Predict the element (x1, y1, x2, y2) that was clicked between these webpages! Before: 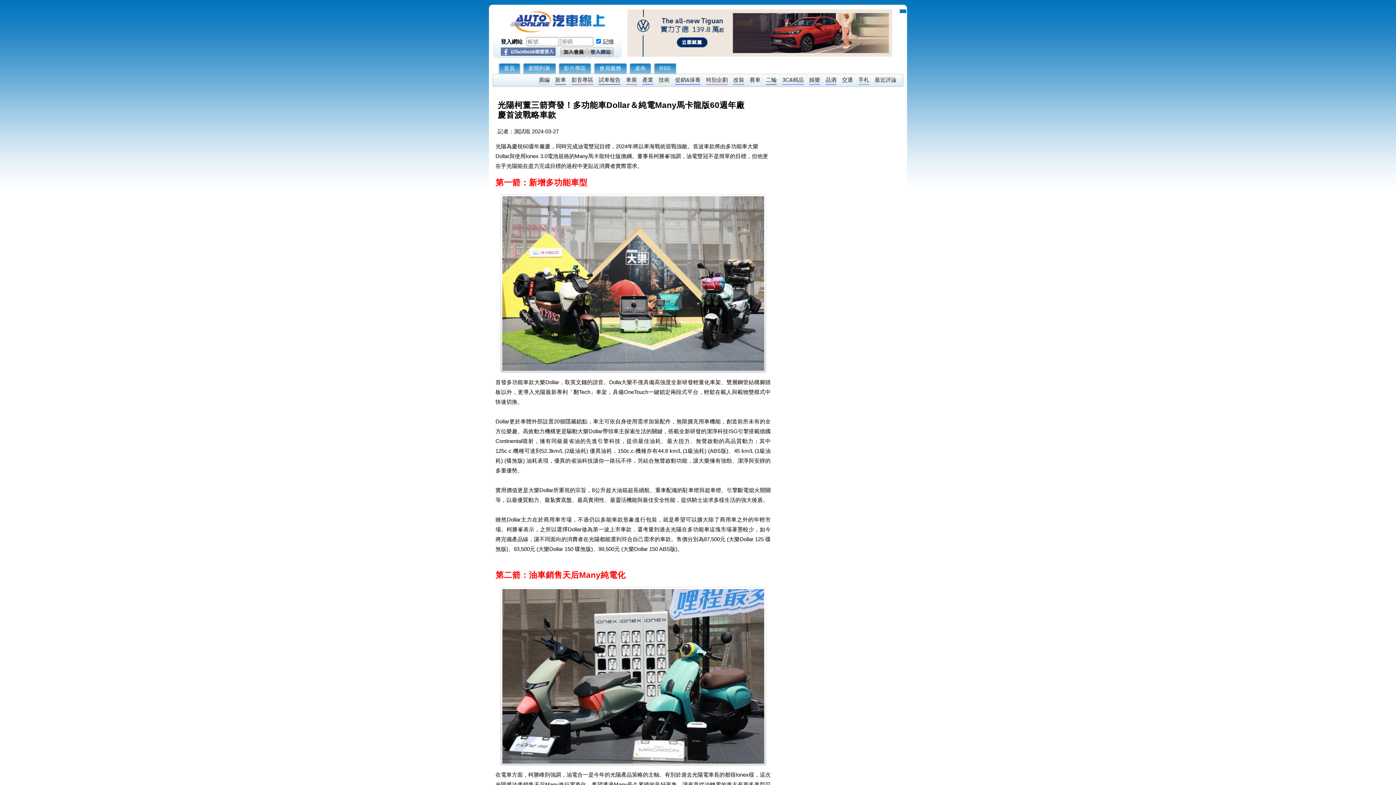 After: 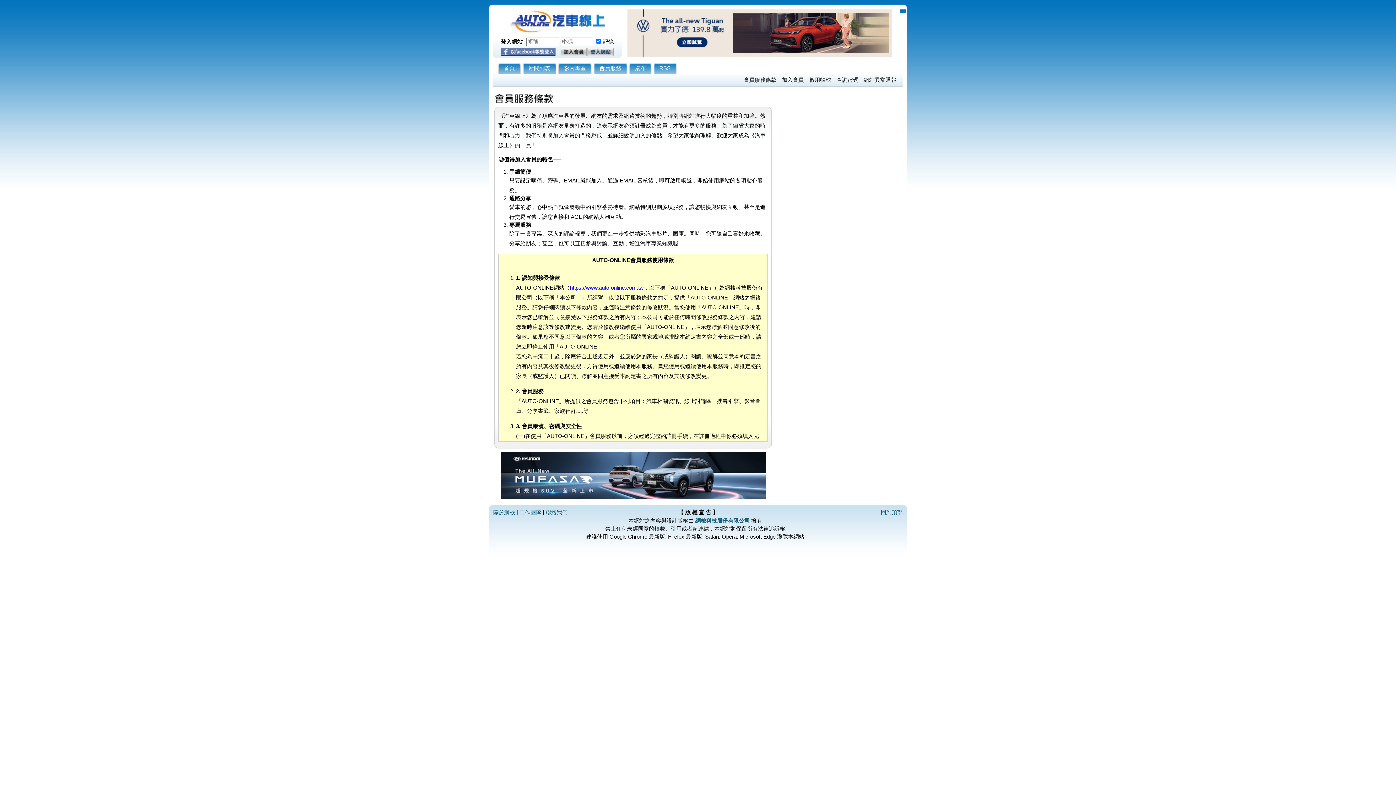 Action: label: 會員服務 bbox: (595, 65, 625, 71)